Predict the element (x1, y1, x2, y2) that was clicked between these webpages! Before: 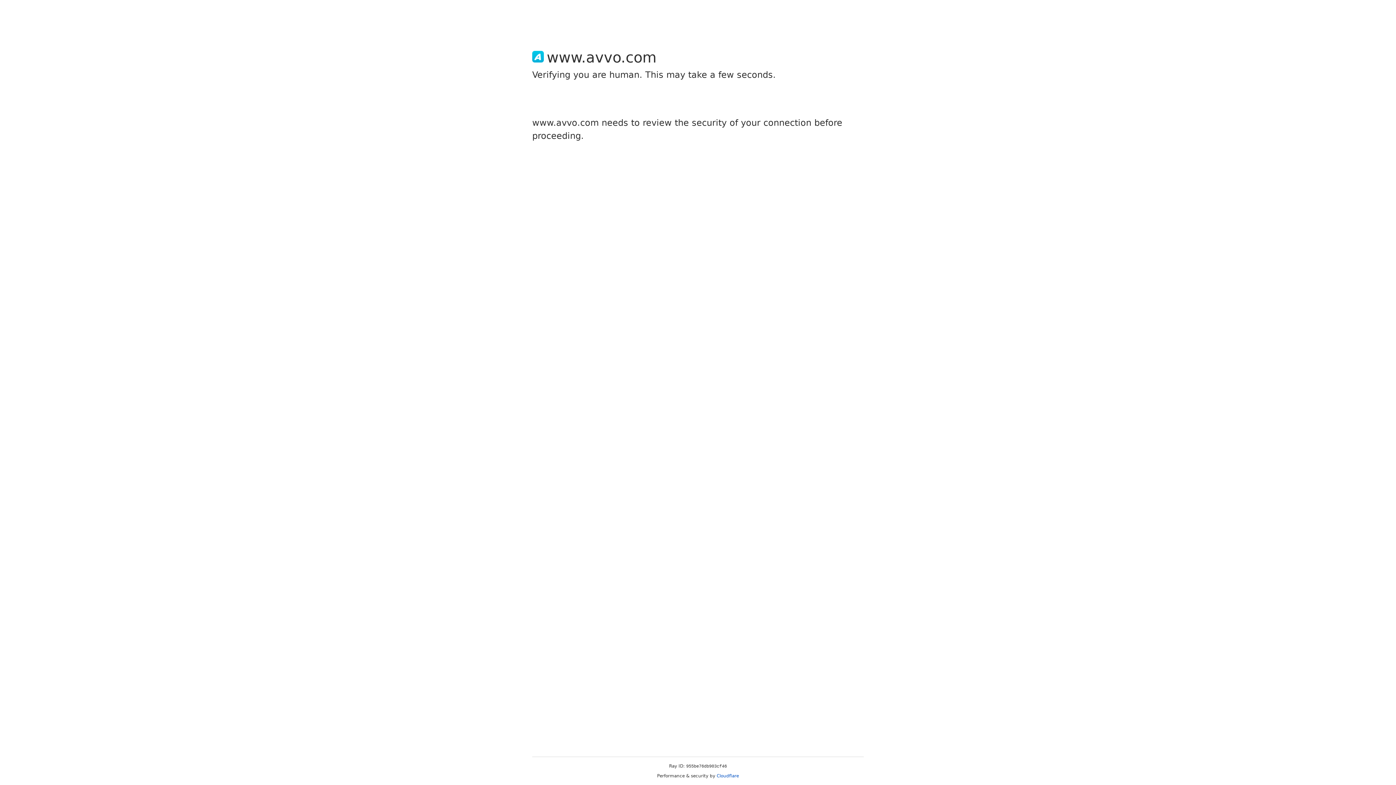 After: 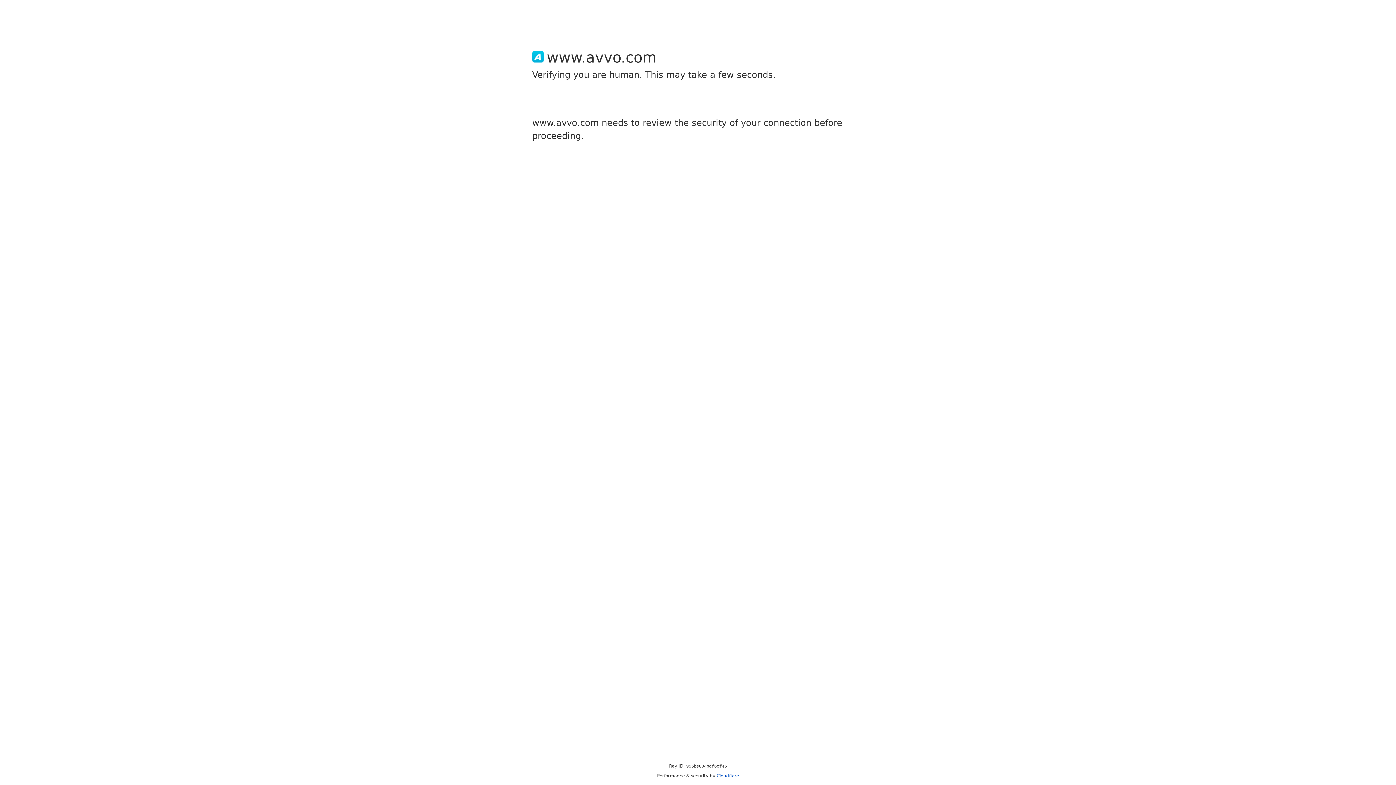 Action: bbox: (716, 773, 739, 778) label: Cloudflare